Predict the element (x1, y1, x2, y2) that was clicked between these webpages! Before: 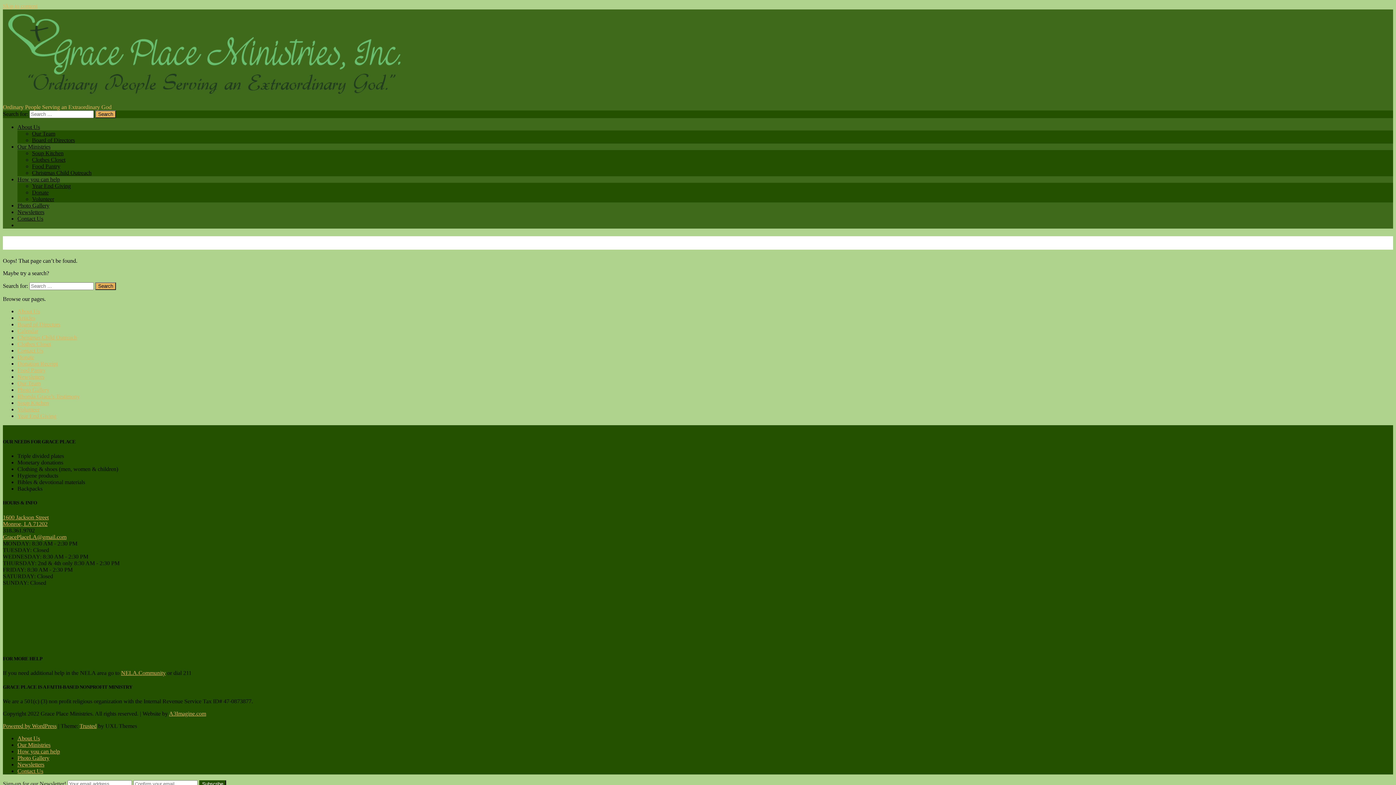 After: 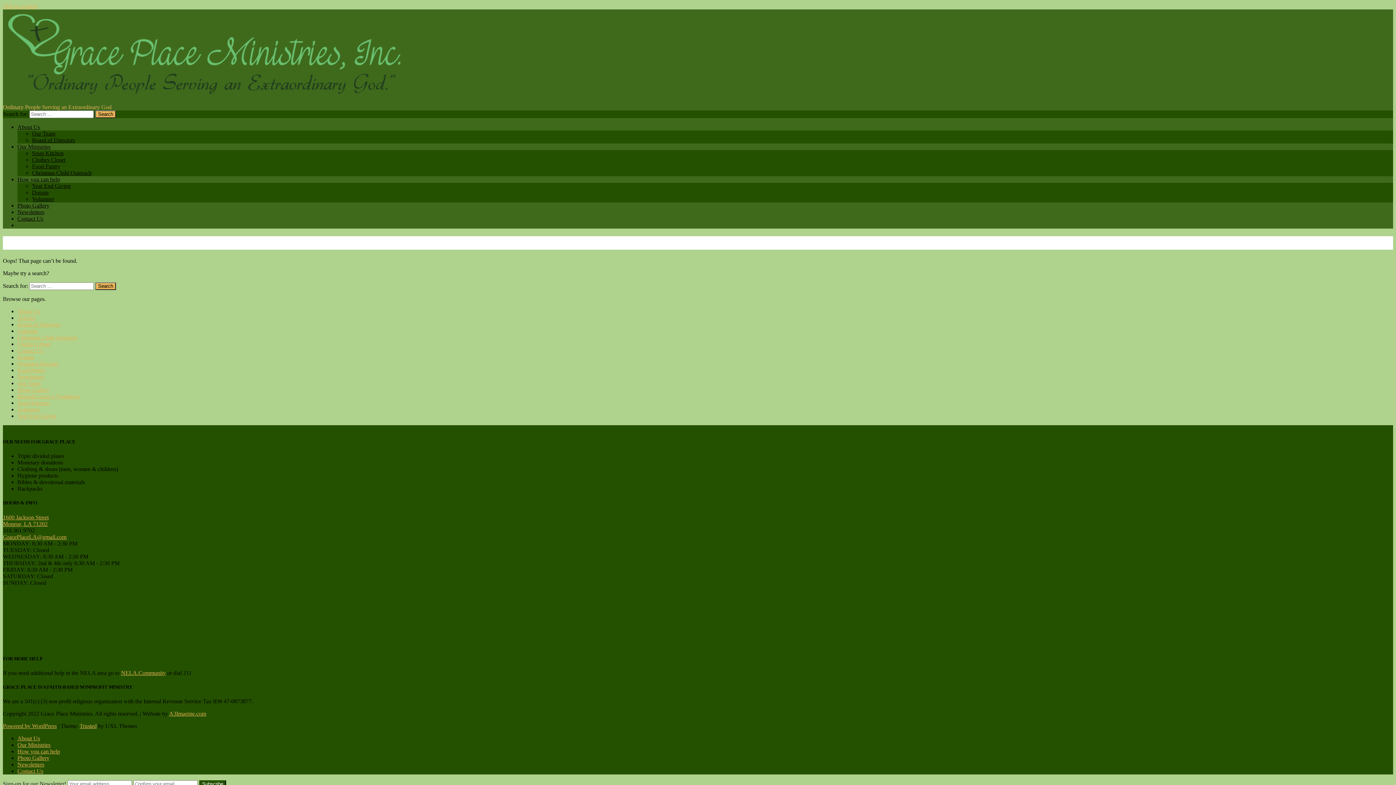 Action: bbox: (169, 711, 206, 717) label: A3Imagine.com